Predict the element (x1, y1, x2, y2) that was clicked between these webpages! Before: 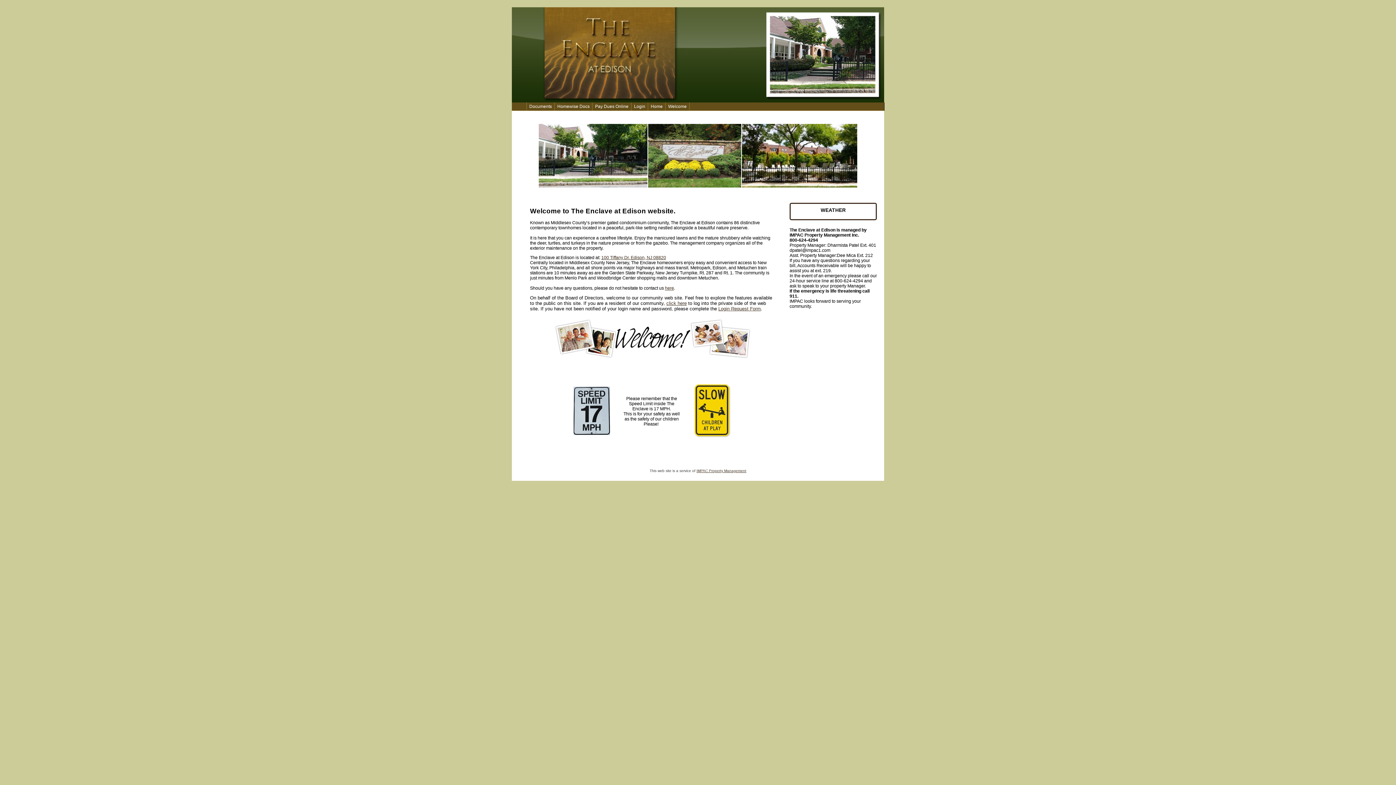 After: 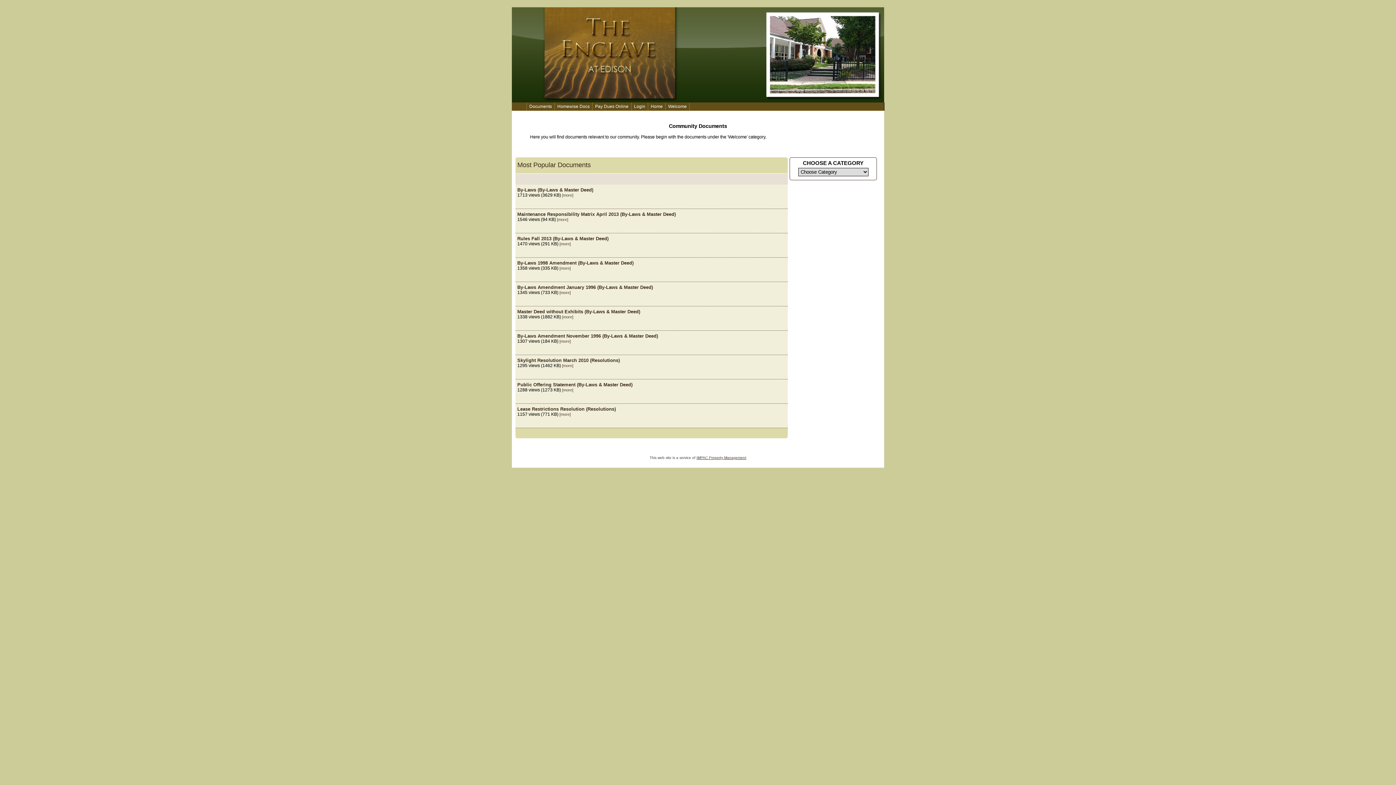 Action: bbox: (526, 102, 554, 110) label: Documents